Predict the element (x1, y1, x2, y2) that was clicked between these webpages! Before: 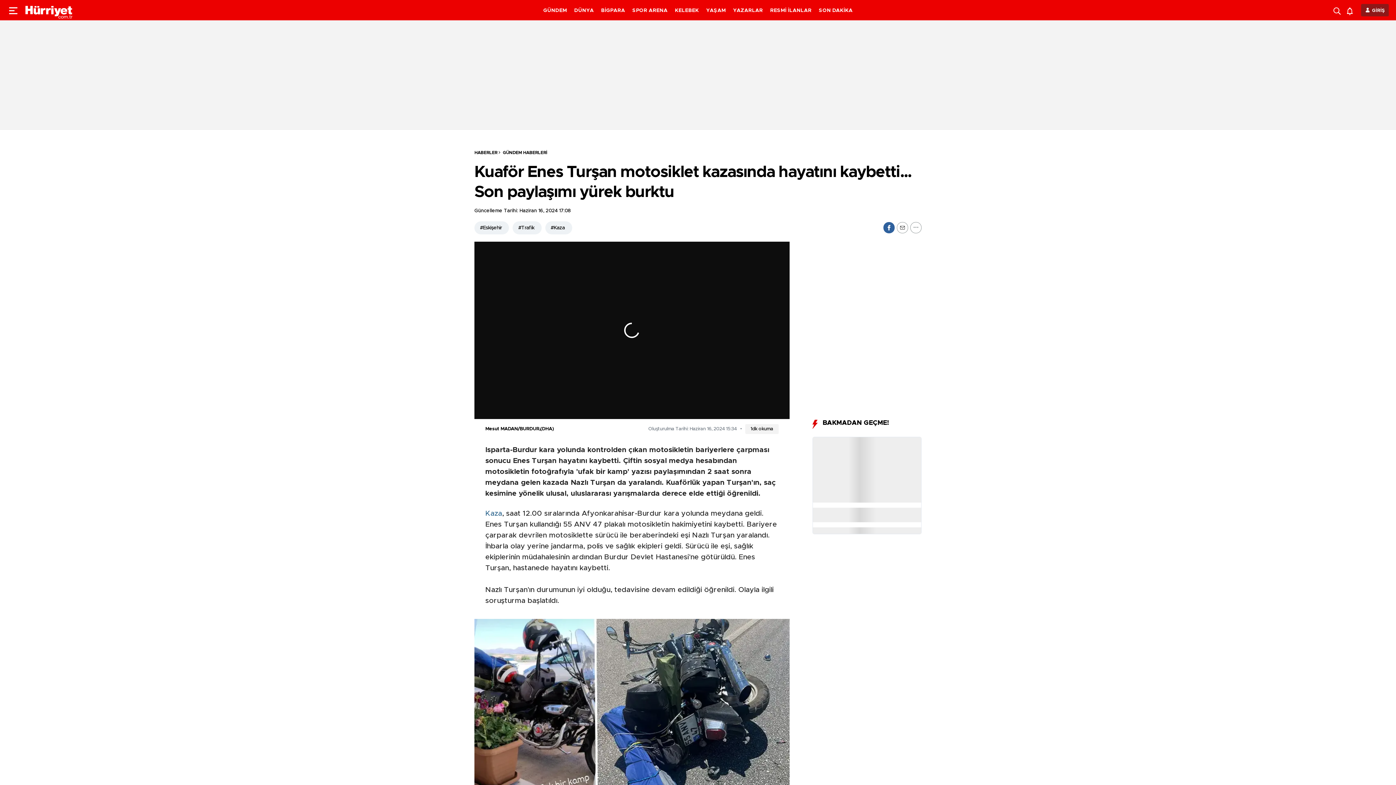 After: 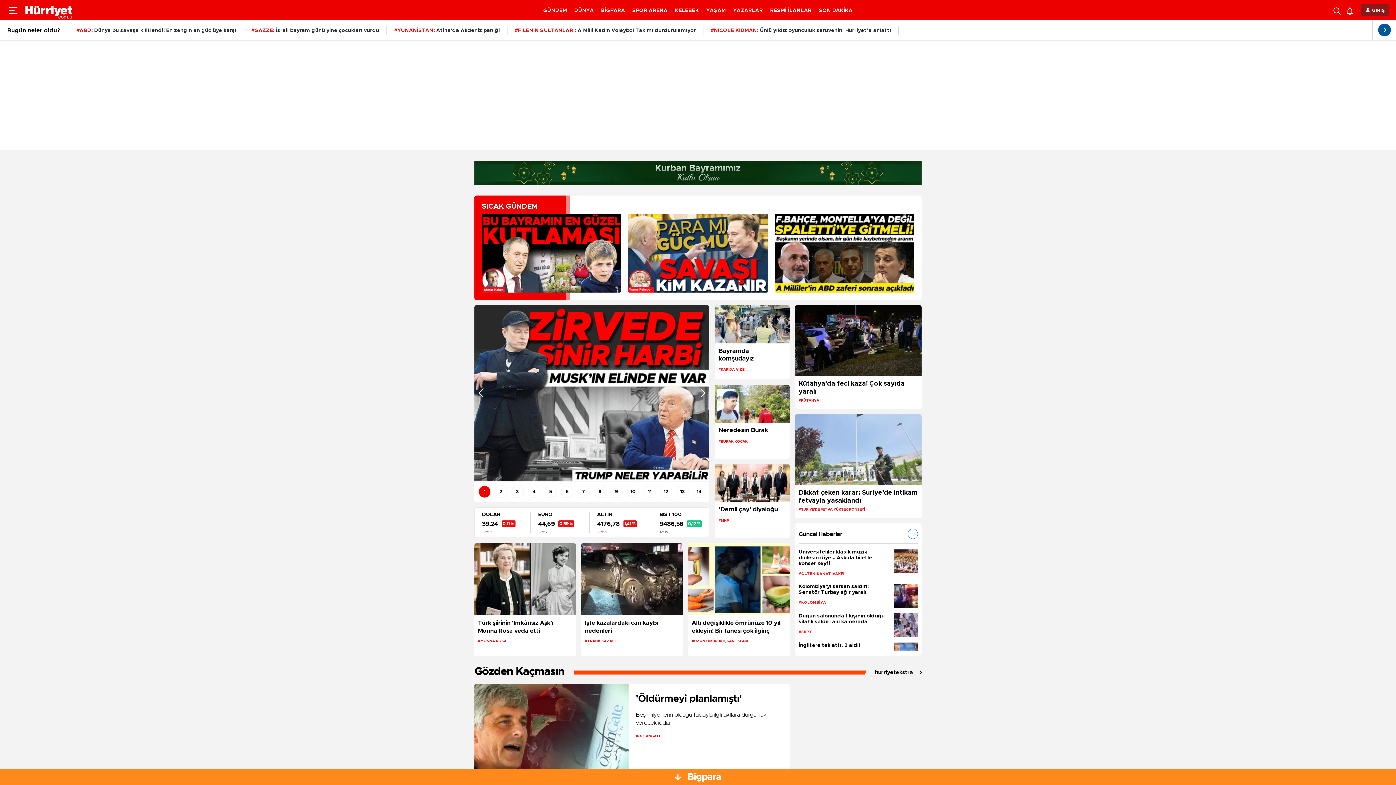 Action: label: HABERLER bbox: (474, 150, 497, 154)